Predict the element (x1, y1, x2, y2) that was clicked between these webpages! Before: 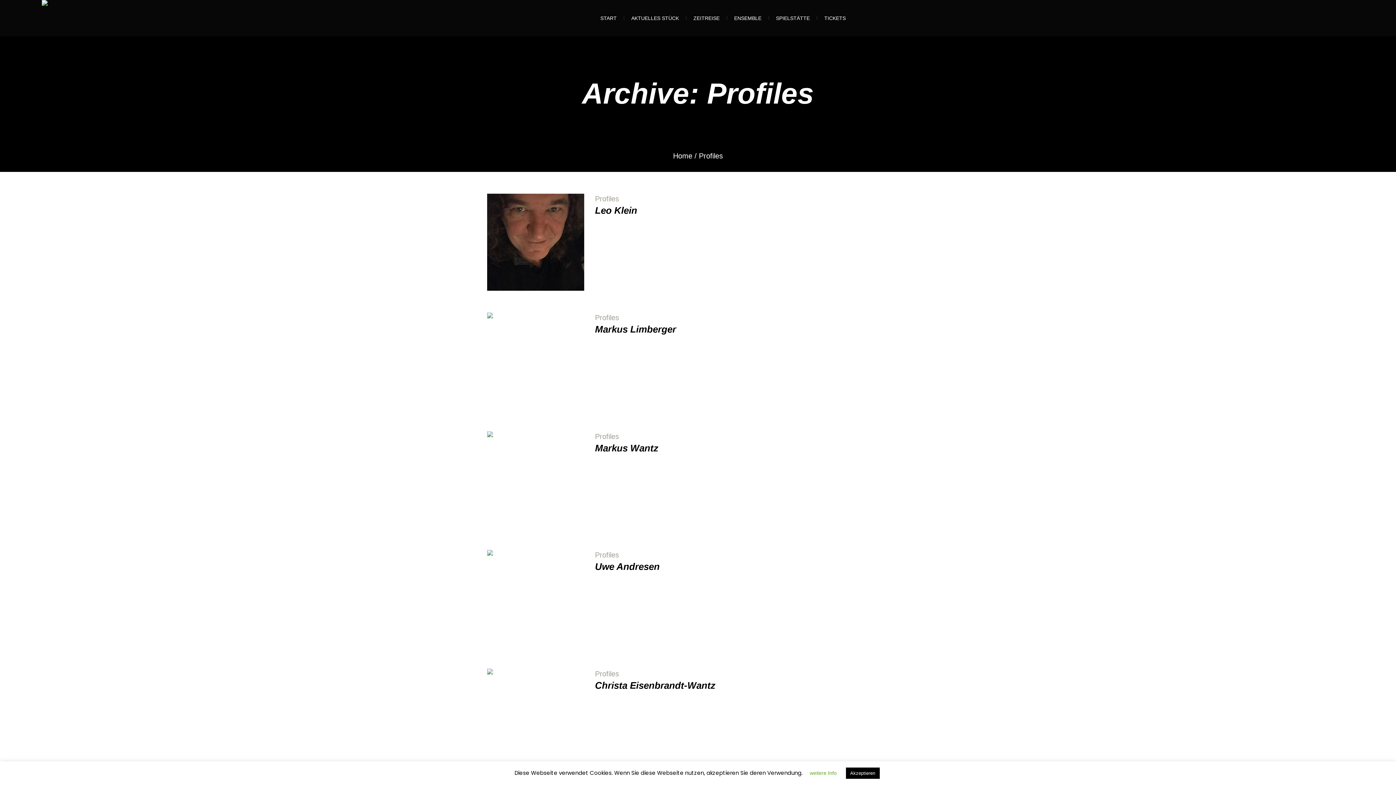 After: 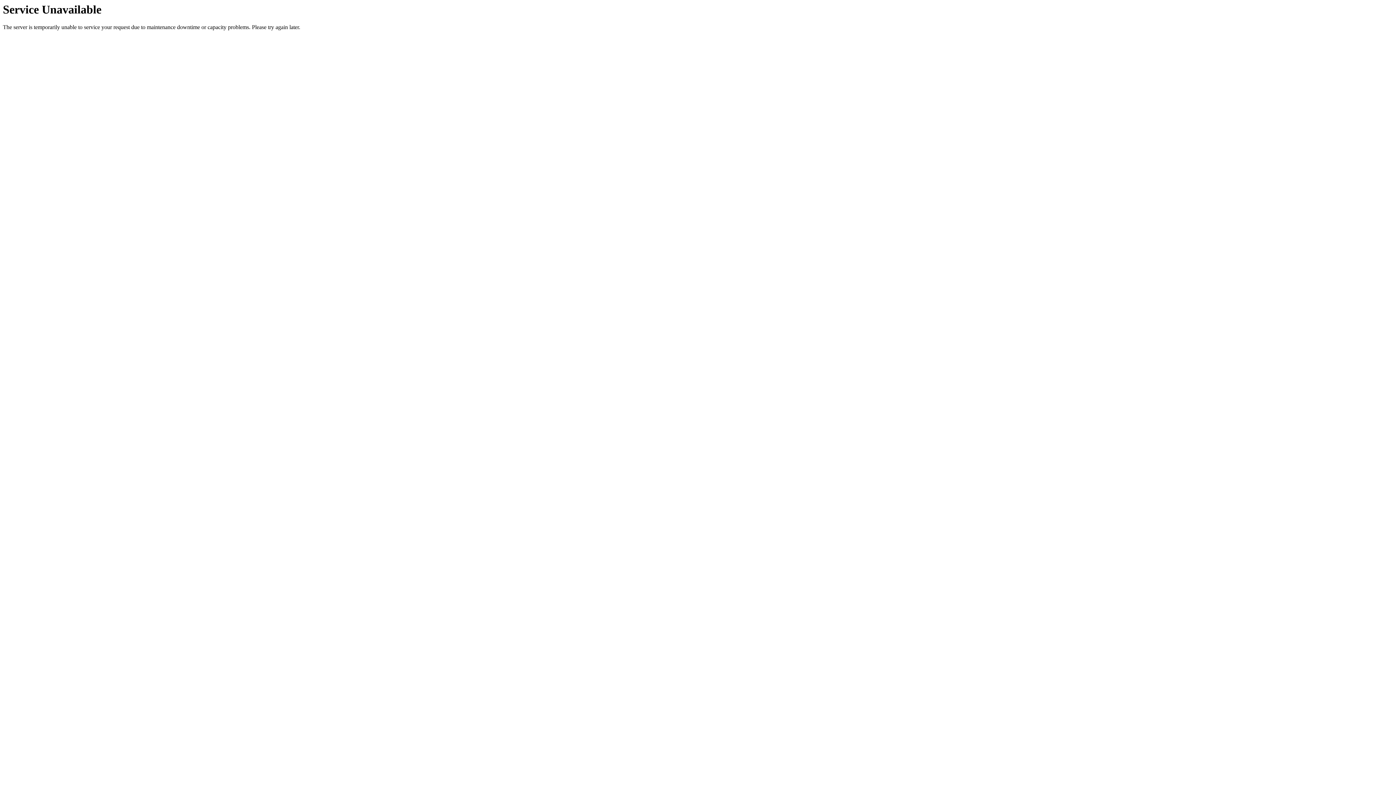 Action: bbox: (487, 431, 584, 528)